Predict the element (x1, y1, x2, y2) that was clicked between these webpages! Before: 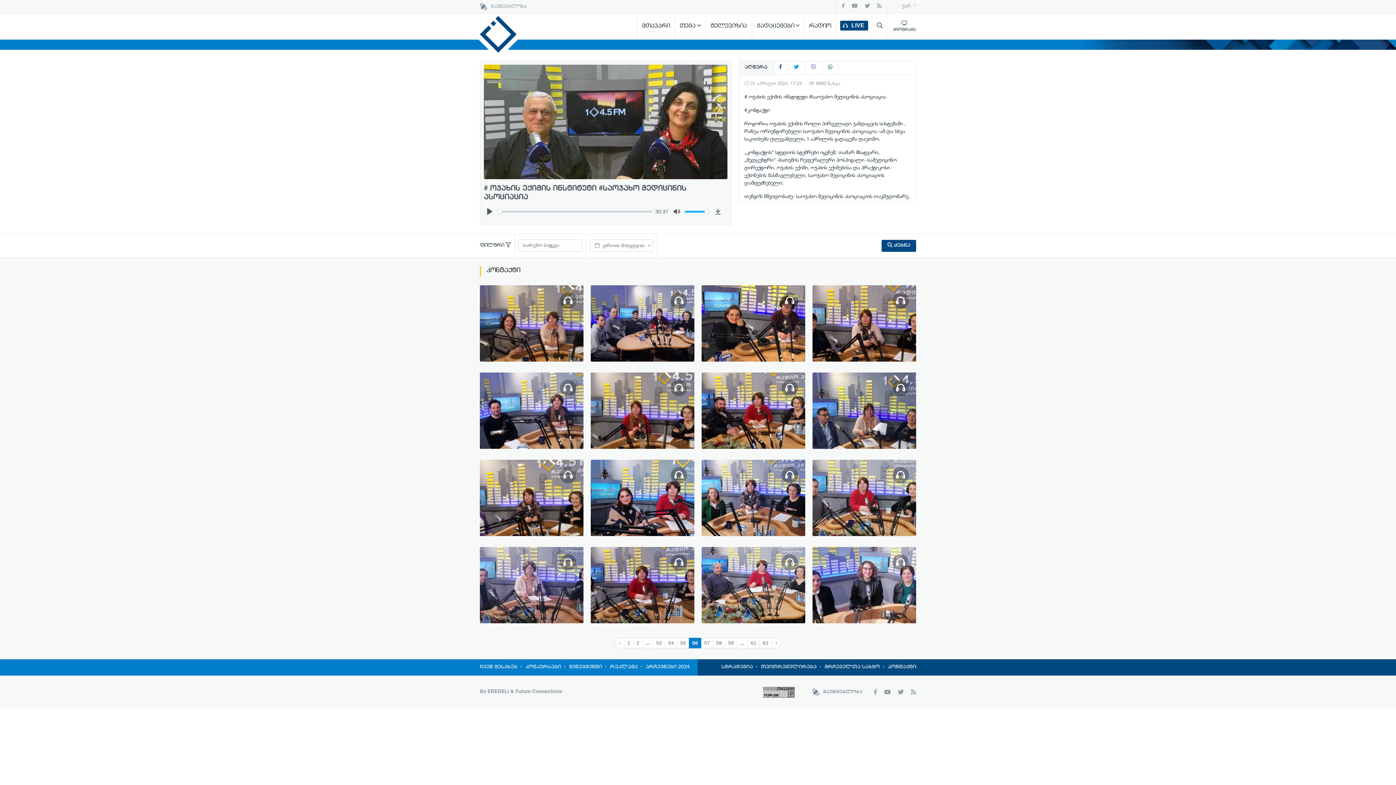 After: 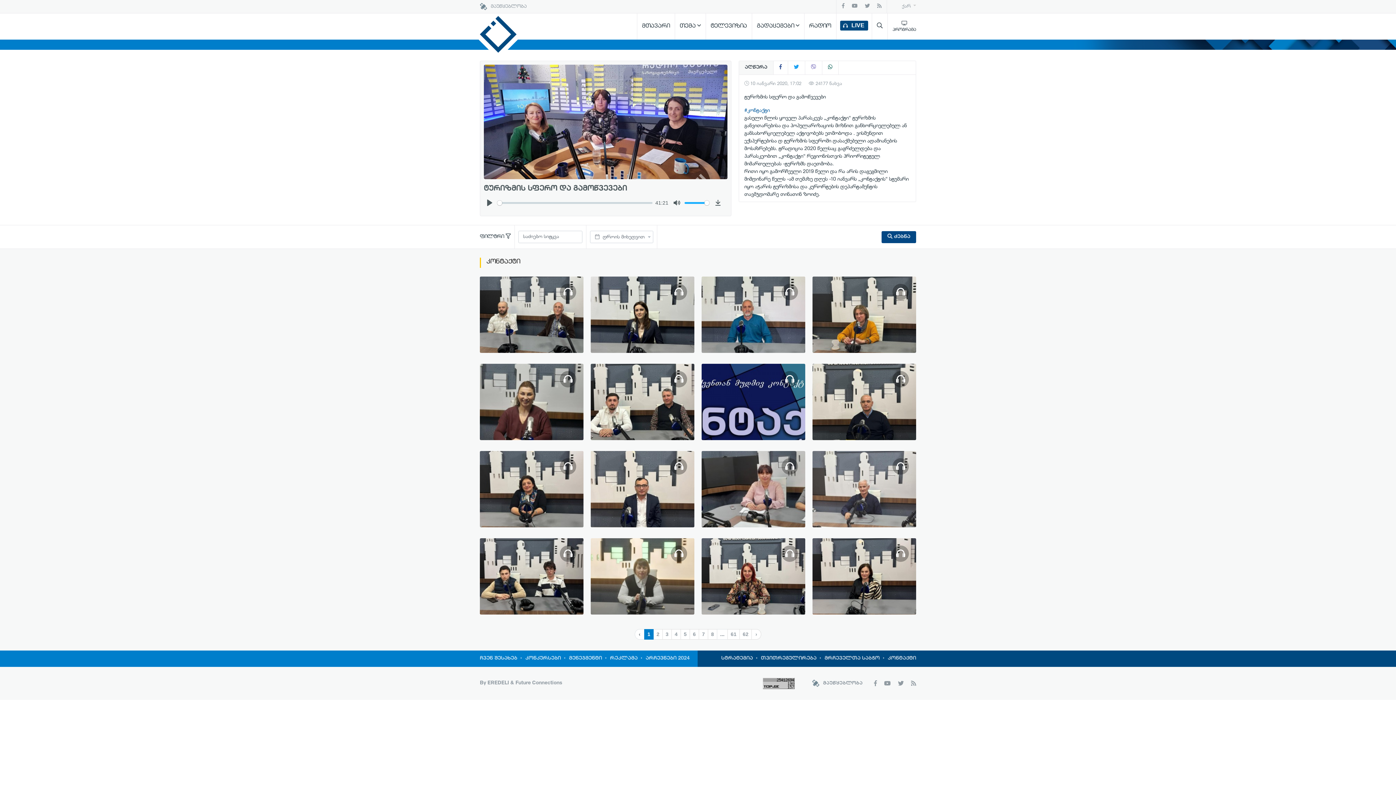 Action: bbox: (701, 460, 805, 536) label: ტურიზმის სფერო და გამოწვევები